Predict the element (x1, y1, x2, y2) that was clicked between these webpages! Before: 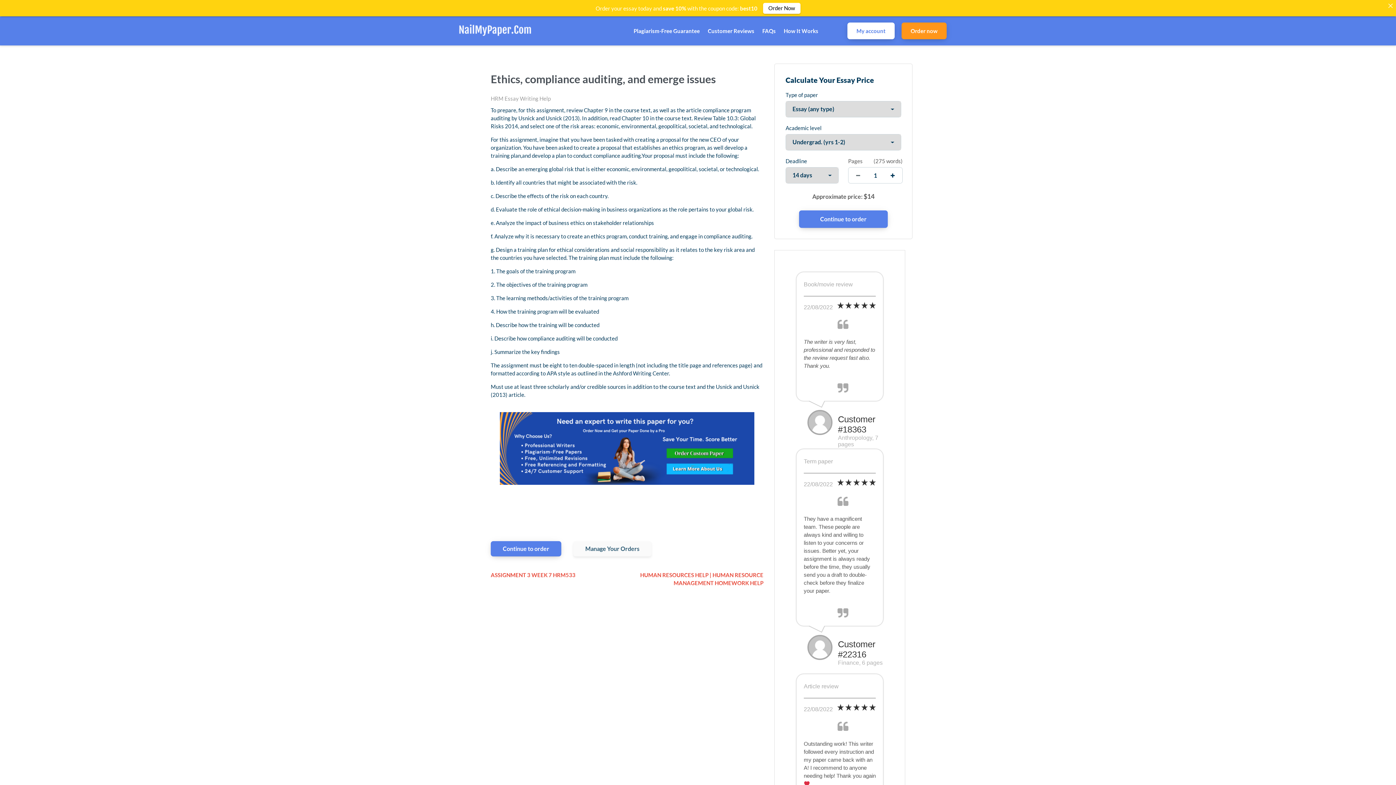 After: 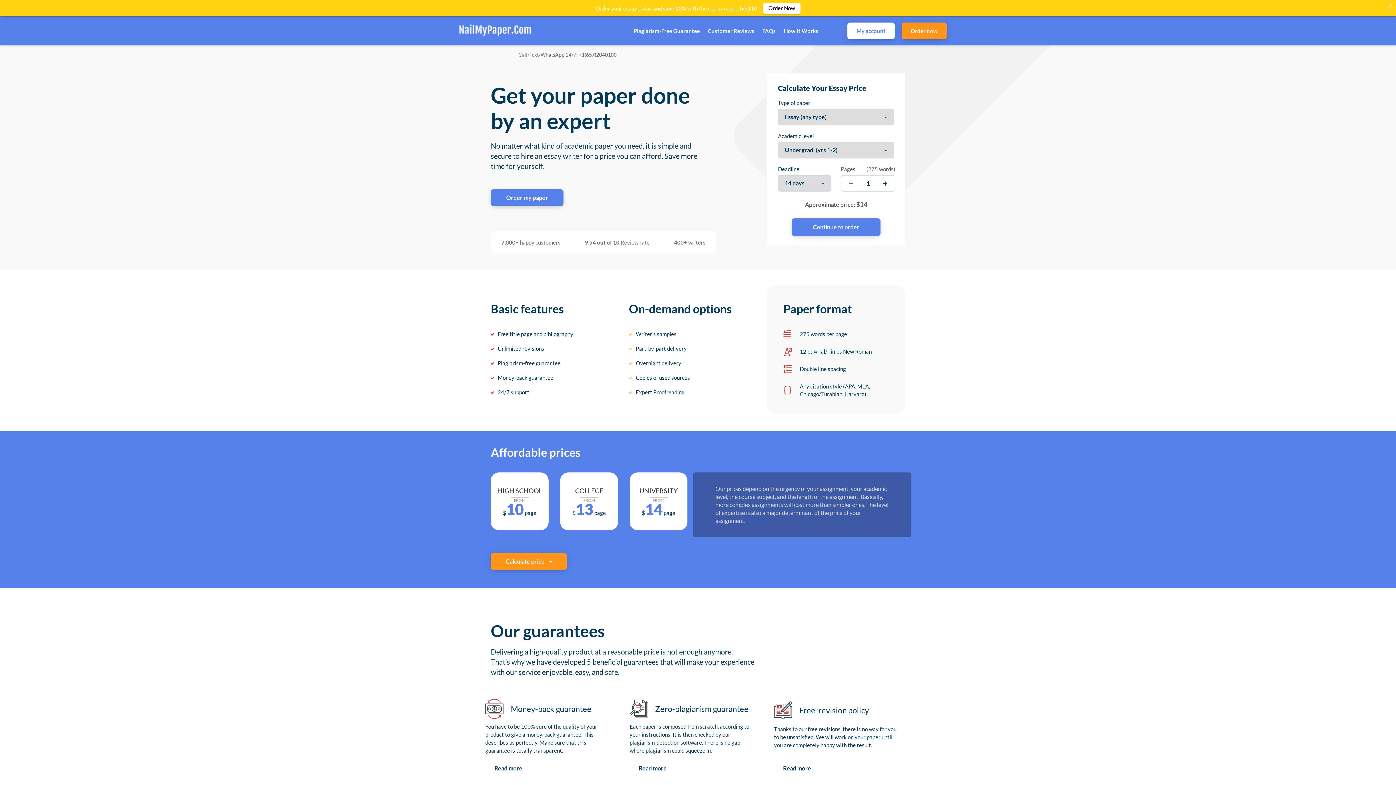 Action: bbox: (458, -6, 531, 68)